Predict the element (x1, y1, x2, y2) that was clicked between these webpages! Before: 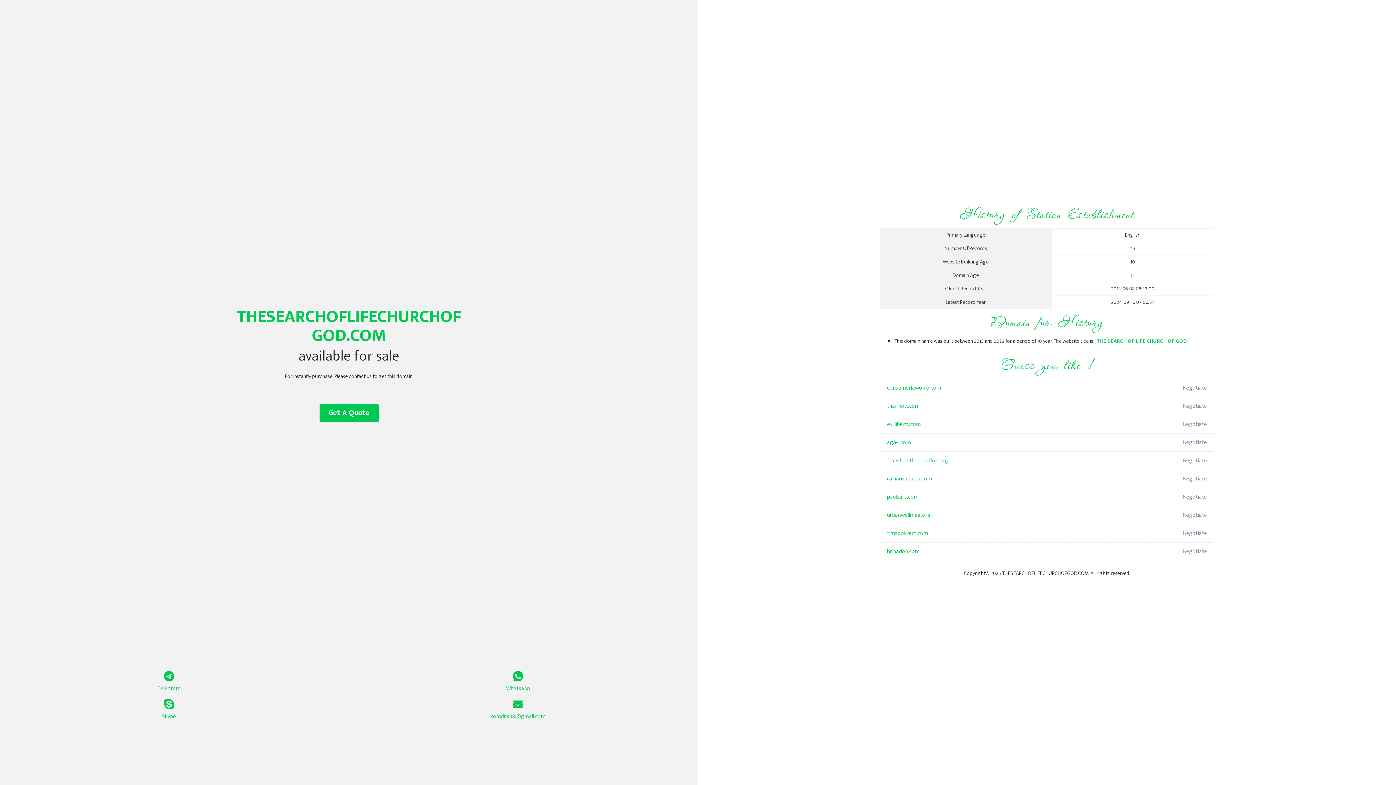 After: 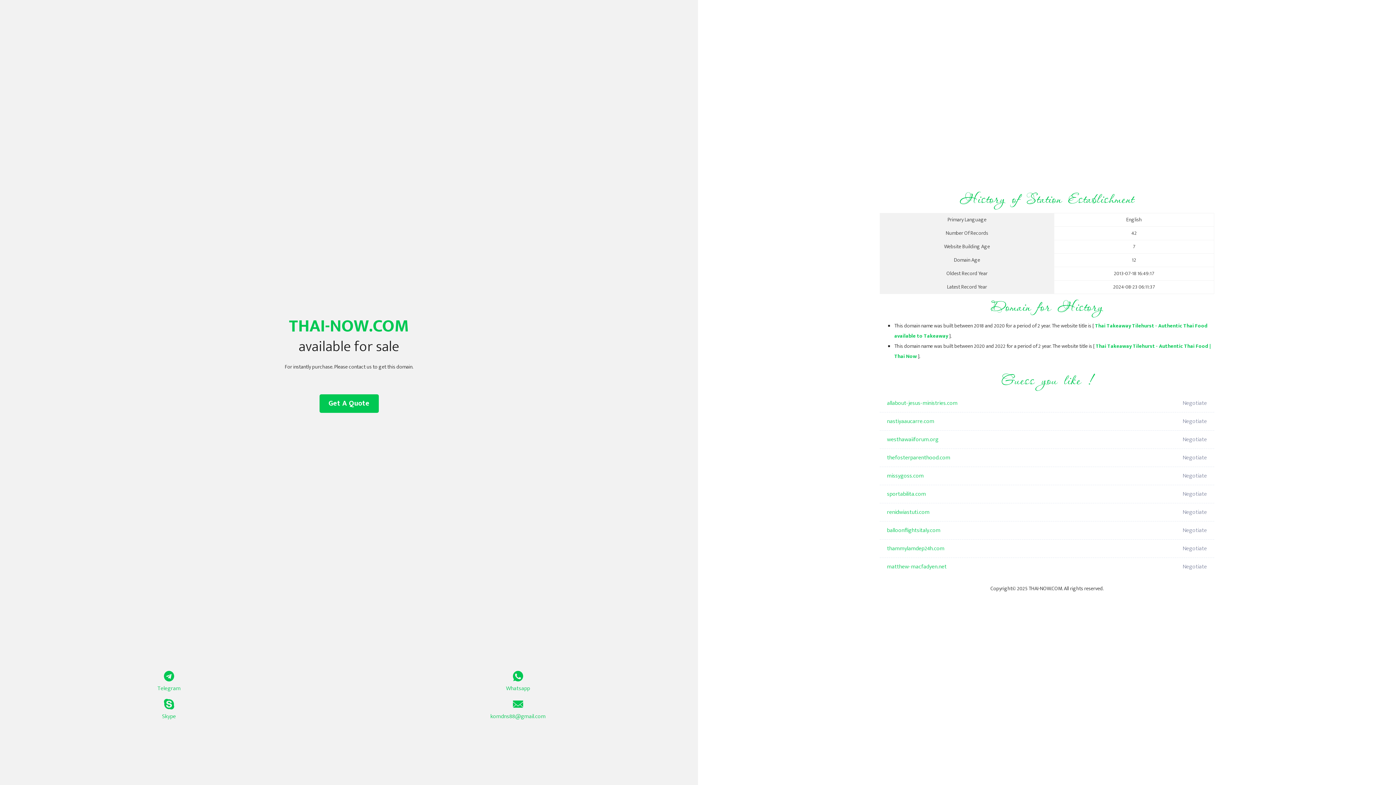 Action: bbox: (887, 397, 1098, 415) label: thai-now.com